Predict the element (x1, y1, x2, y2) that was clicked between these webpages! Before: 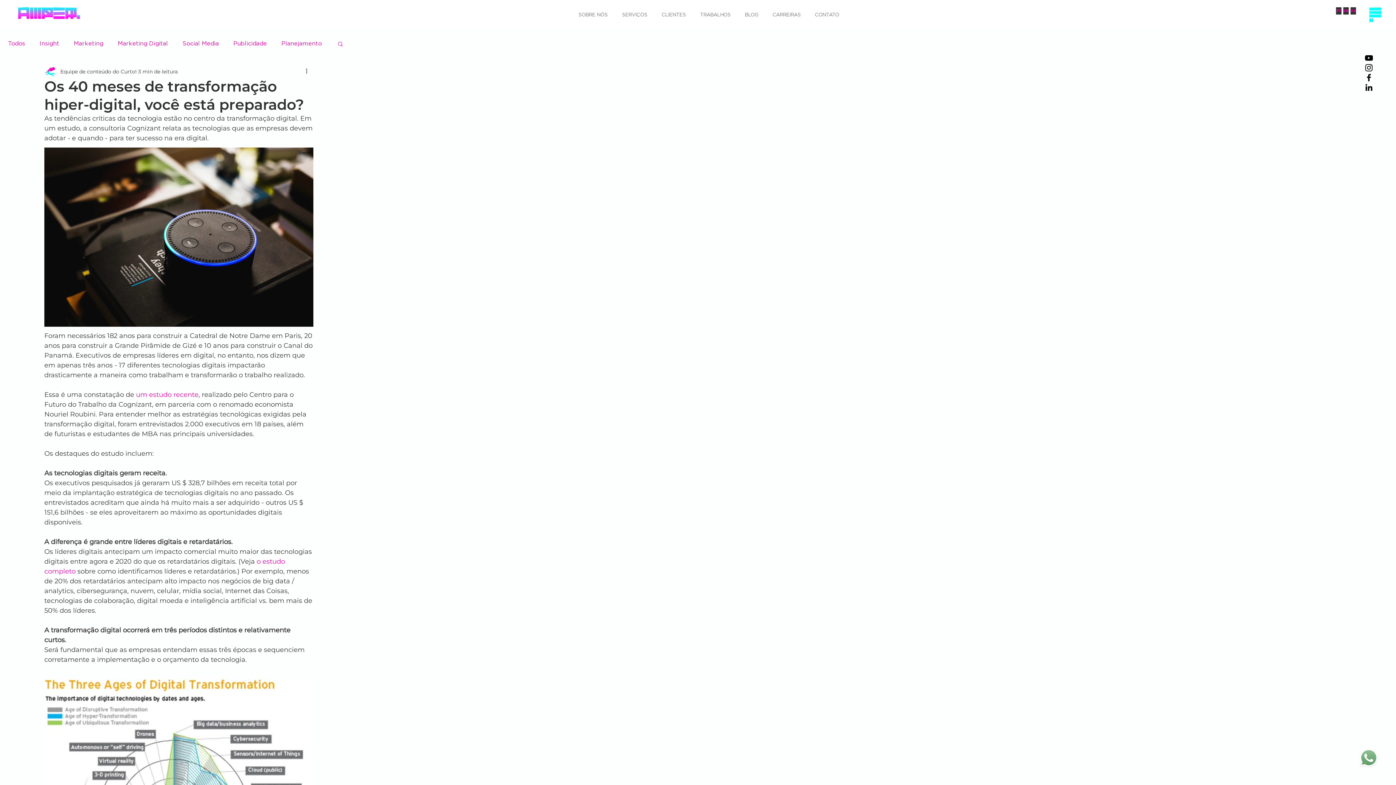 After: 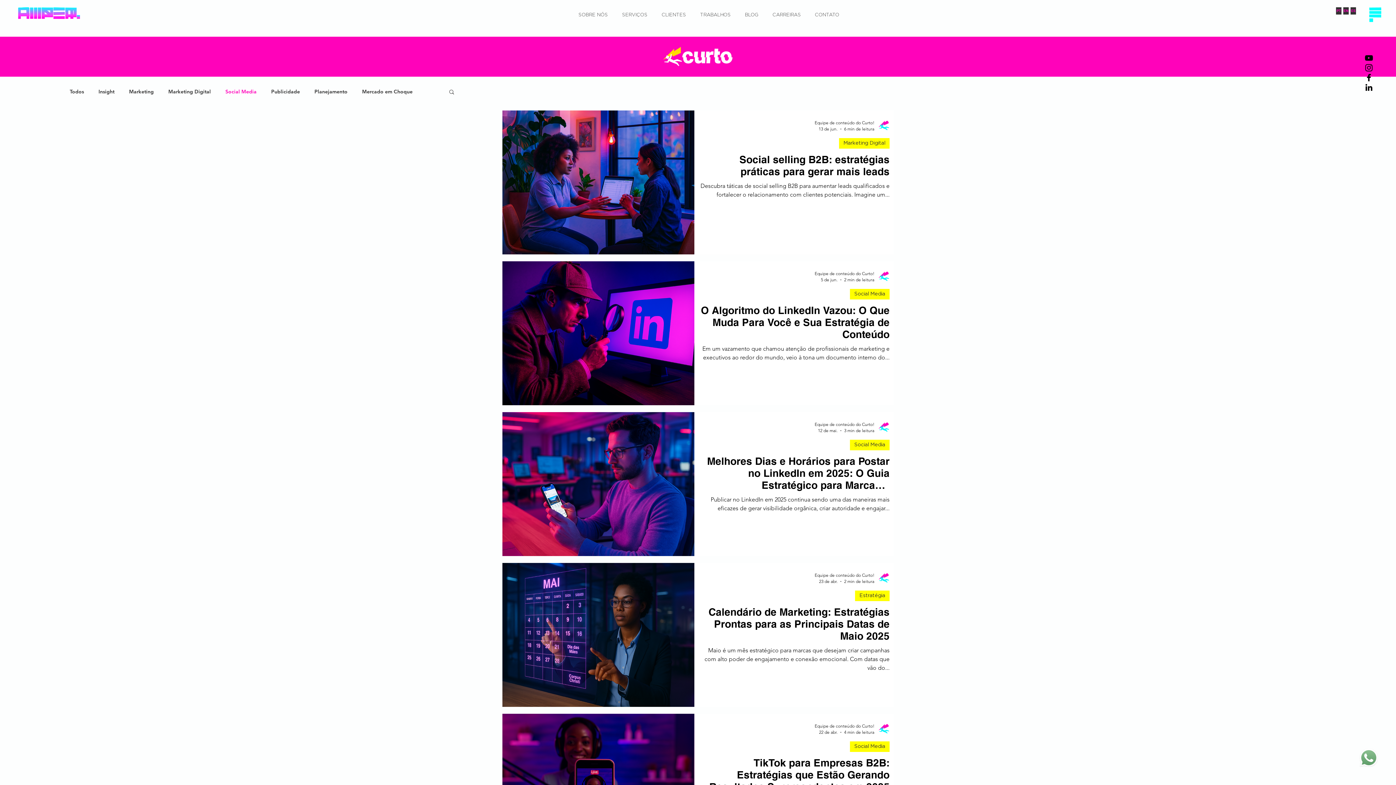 Action: label: Social Media bbox: (182, 39, 218, 47)